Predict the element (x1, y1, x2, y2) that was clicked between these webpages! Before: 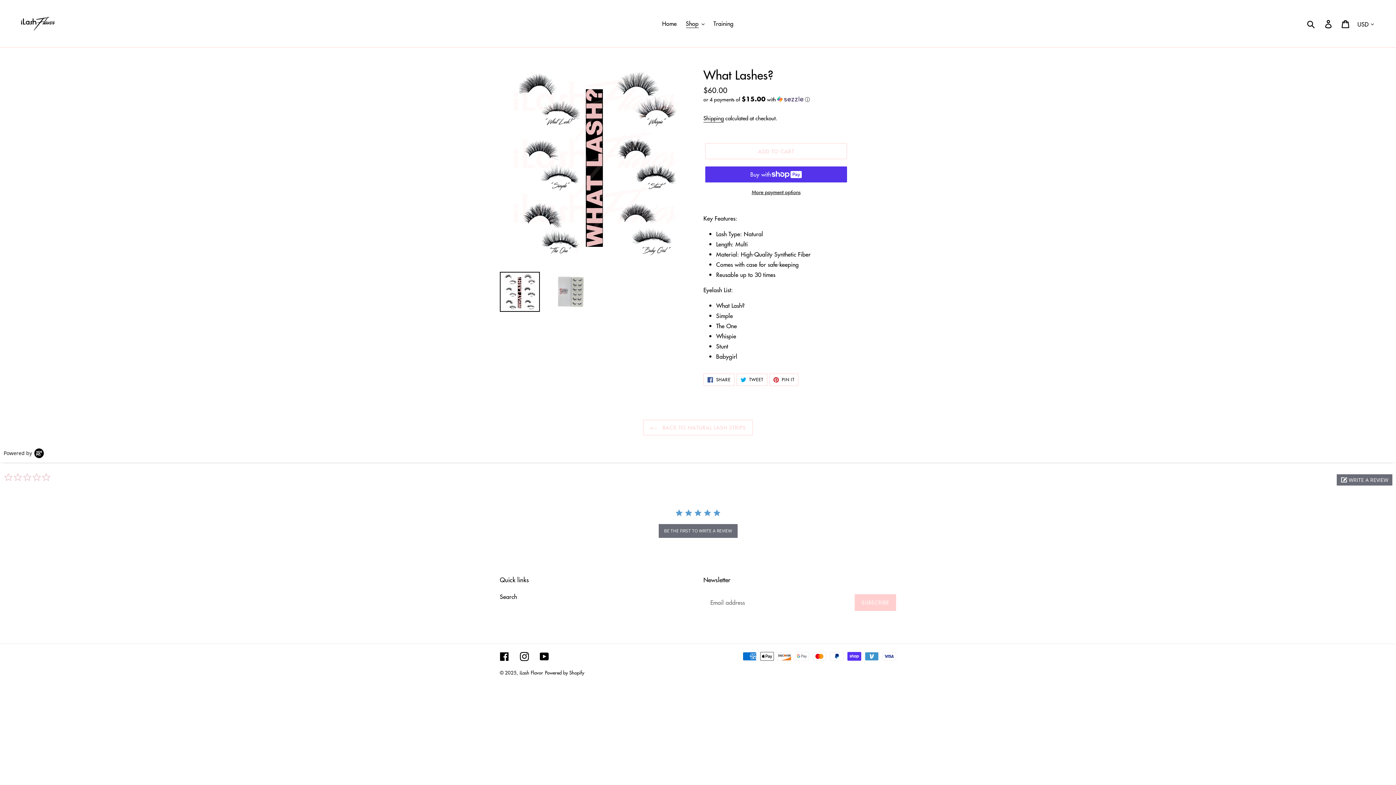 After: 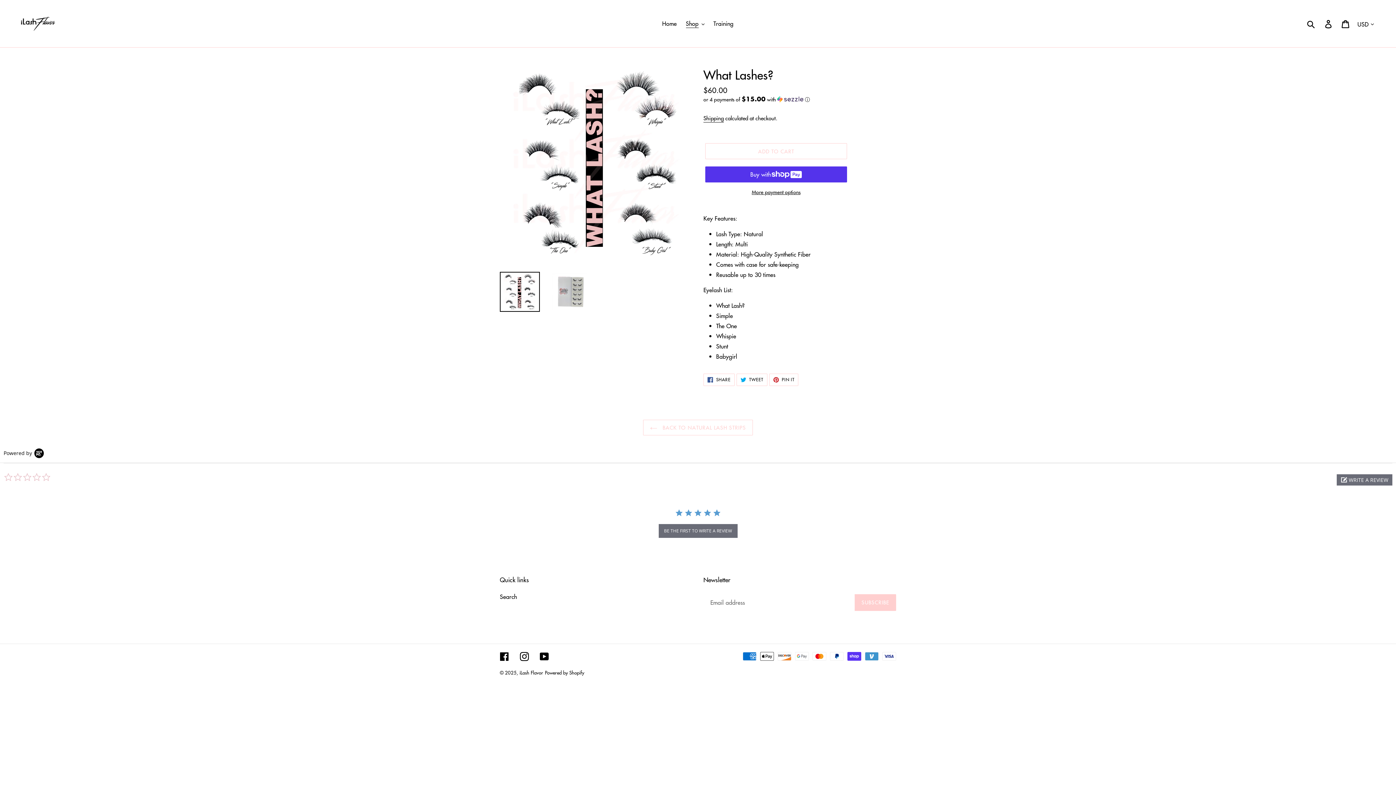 Action: bbox: (500, 272, 540, 312)